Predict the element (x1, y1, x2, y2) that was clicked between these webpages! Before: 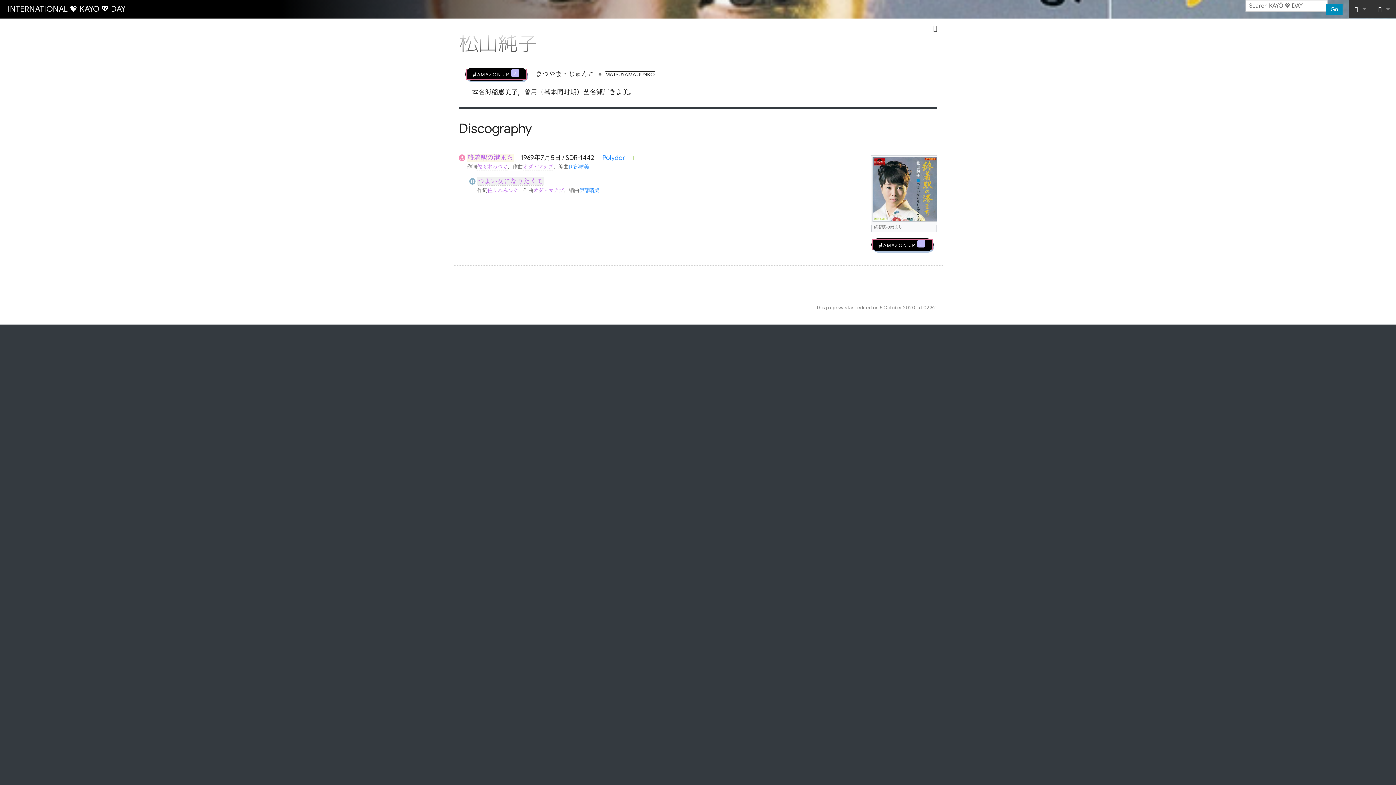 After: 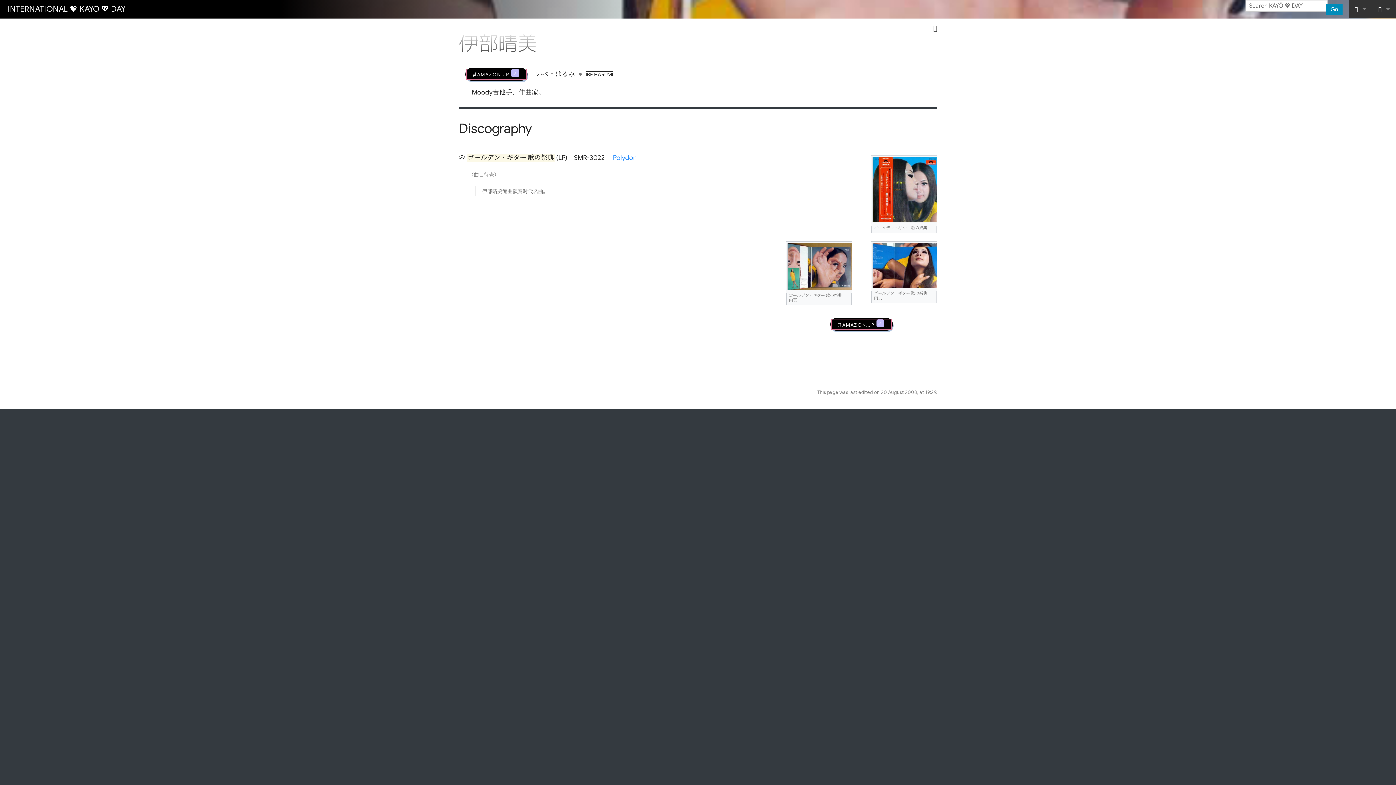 Action: label: 伊部晴美 bbox: (579, 187, 599, 193)